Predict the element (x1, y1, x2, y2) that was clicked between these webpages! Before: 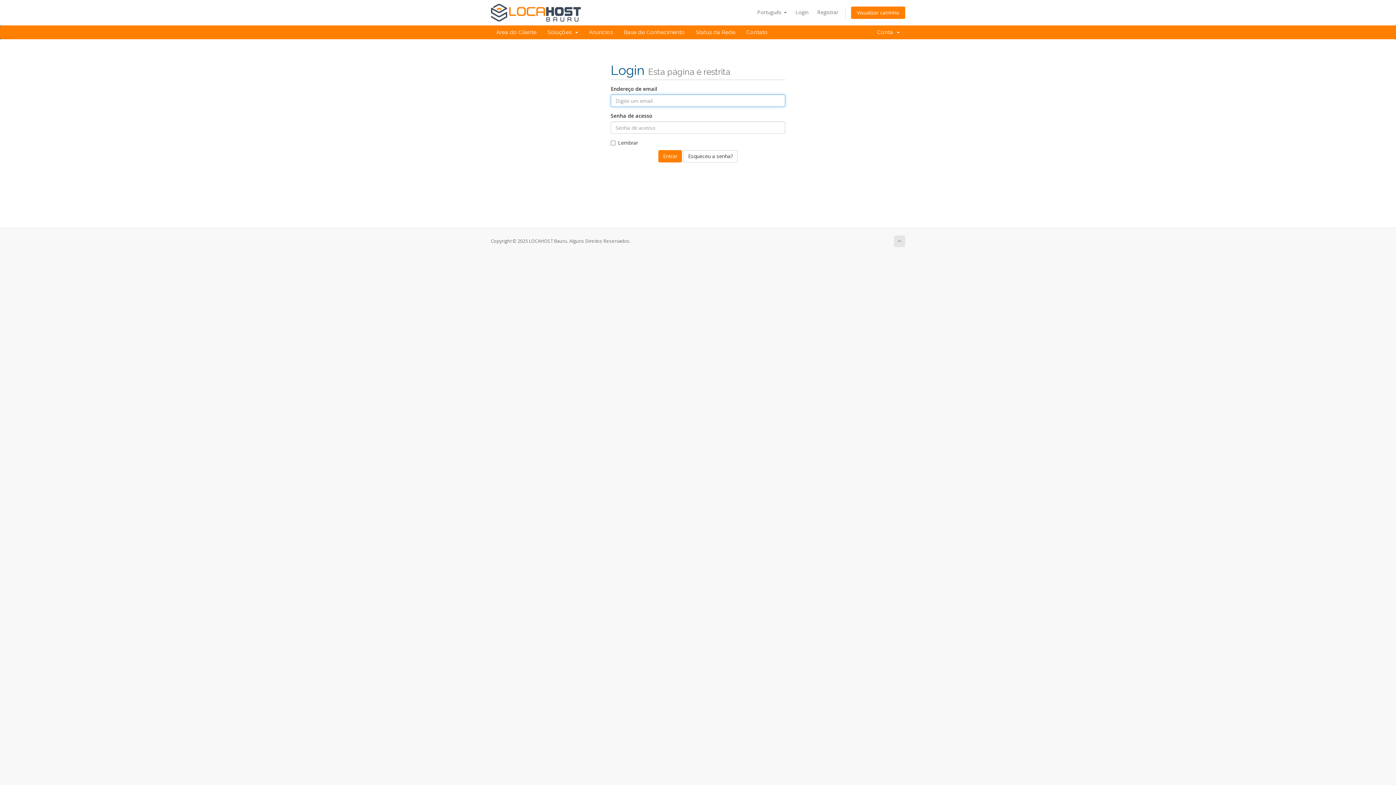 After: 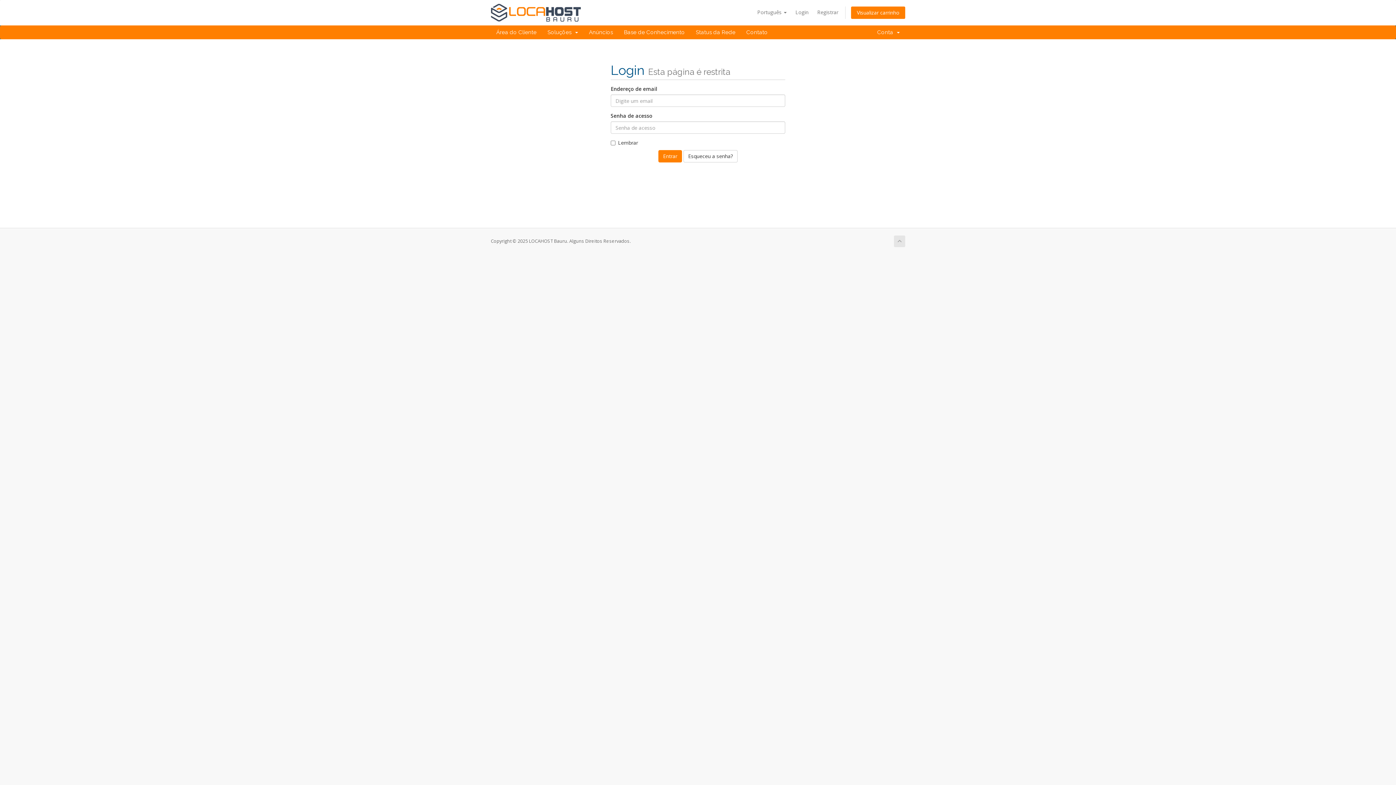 Action: bbox: (894, 235, 905, 247)